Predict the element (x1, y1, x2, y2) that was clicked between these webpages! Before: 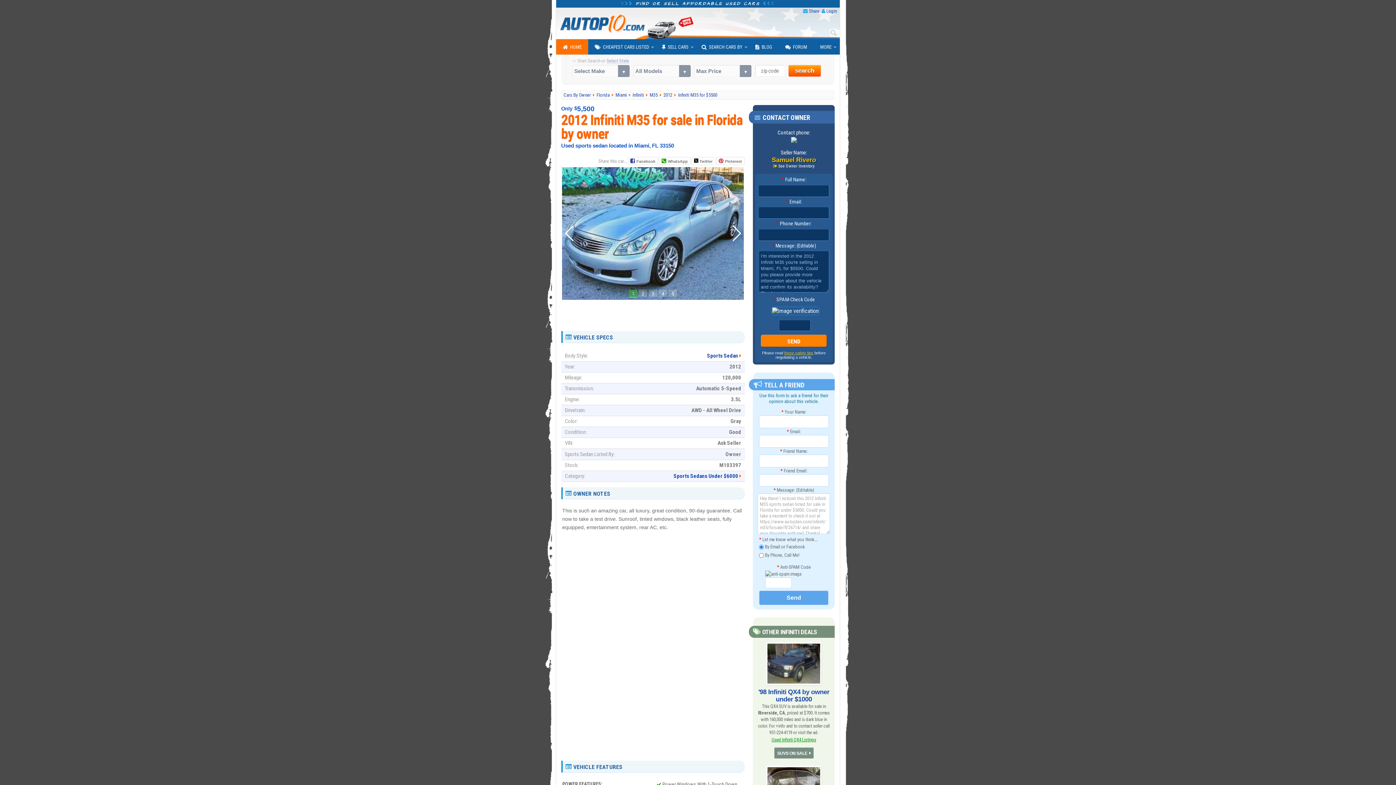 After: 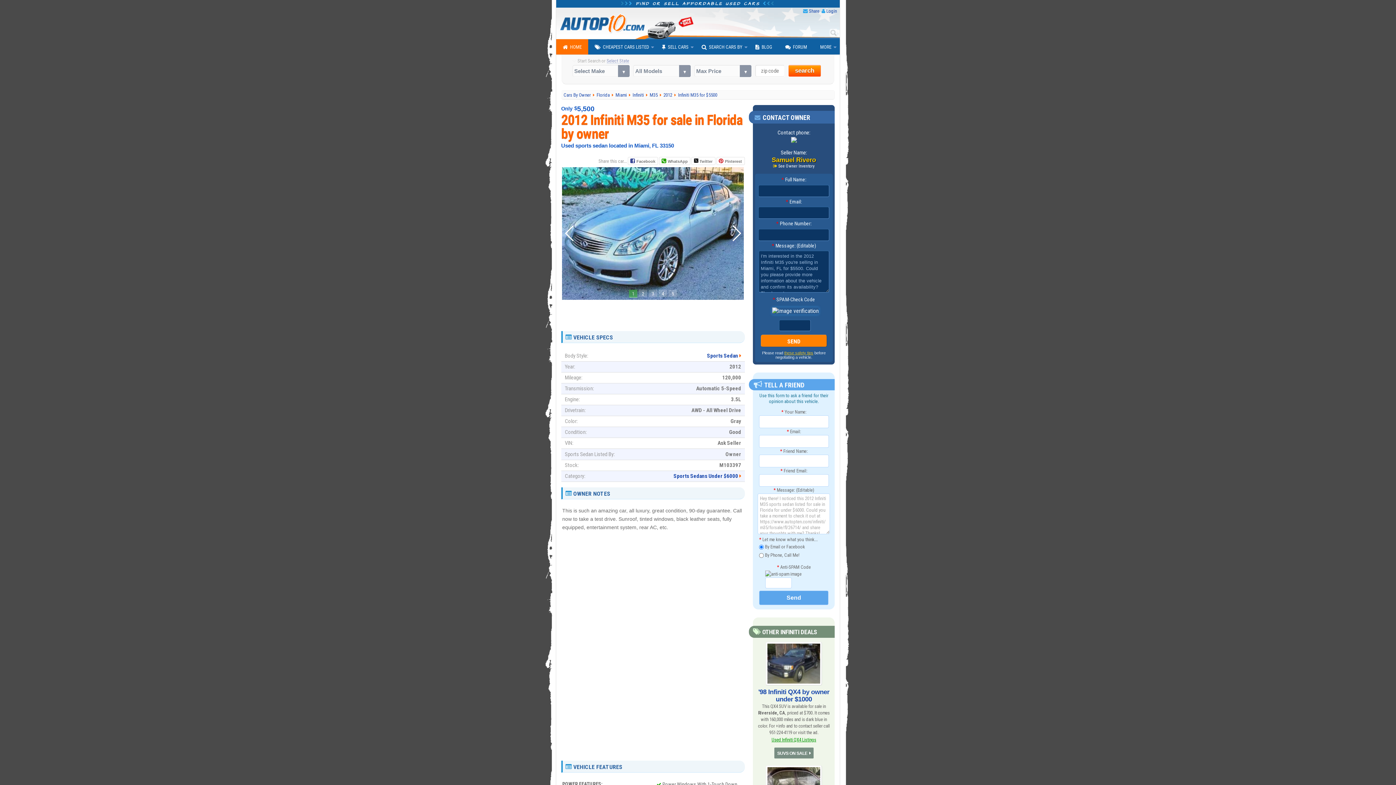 Action: bbox: (678, 92, 717, 97) label: Infiniti M35 for $5500